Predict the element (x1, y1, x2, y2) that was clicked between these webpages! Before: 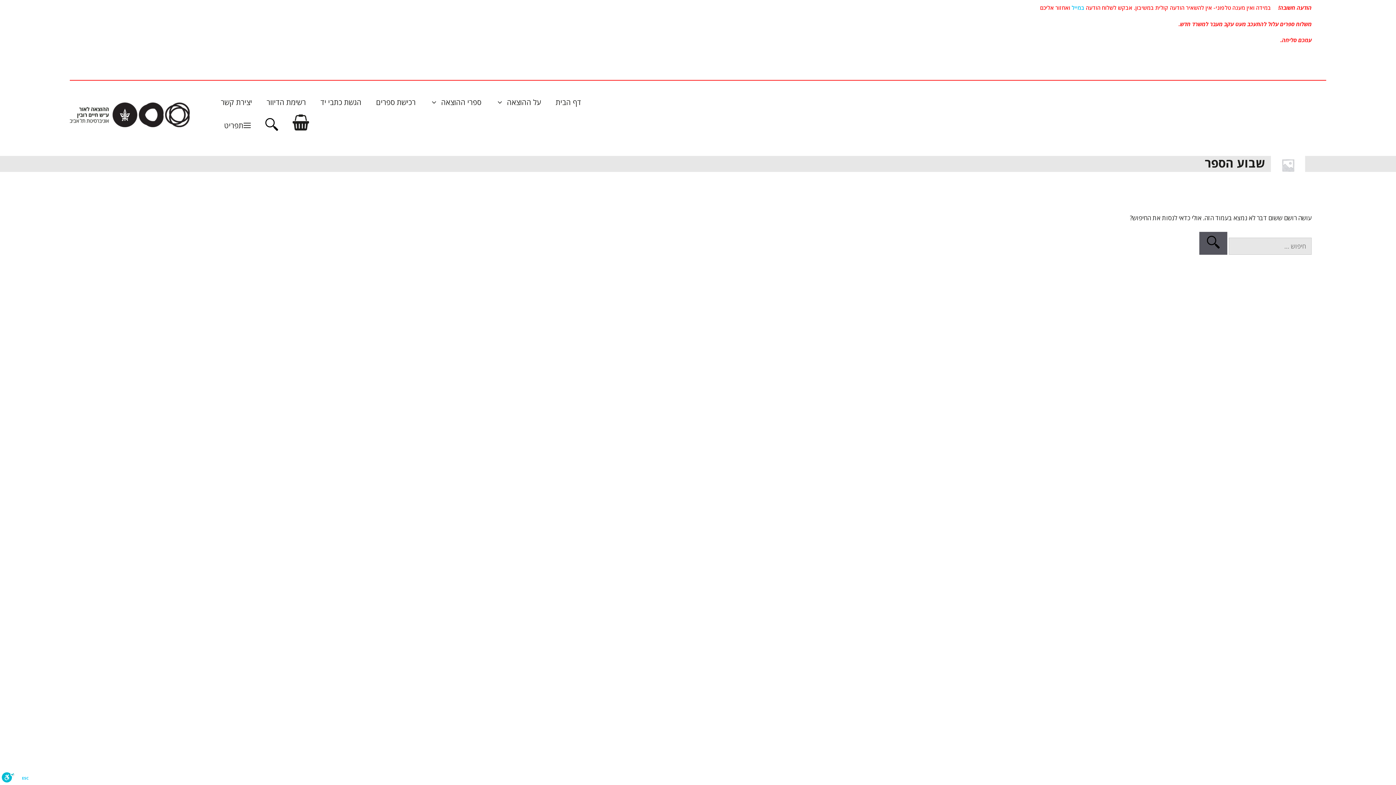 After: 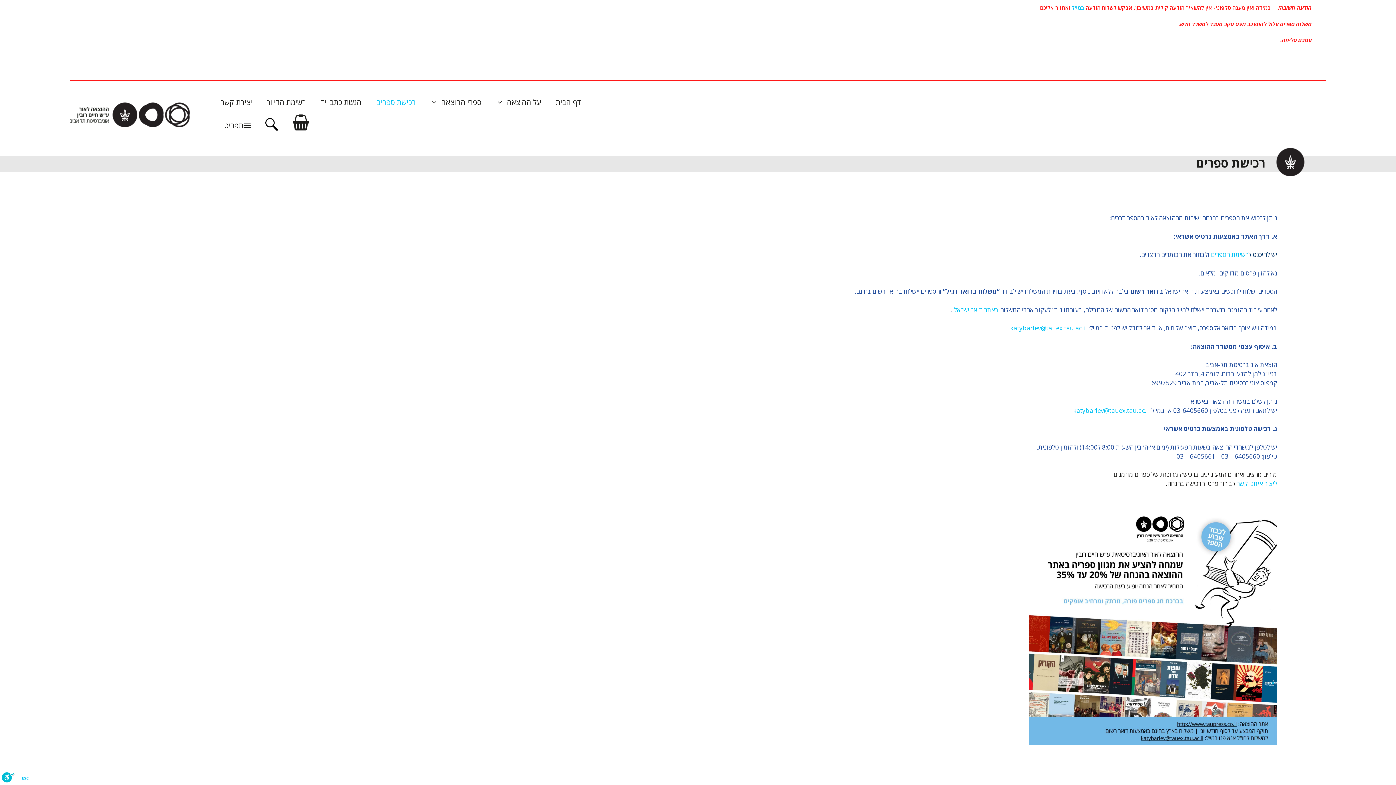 Action: label: רכישת ספרים bbox: (368, 91, 423, 113)